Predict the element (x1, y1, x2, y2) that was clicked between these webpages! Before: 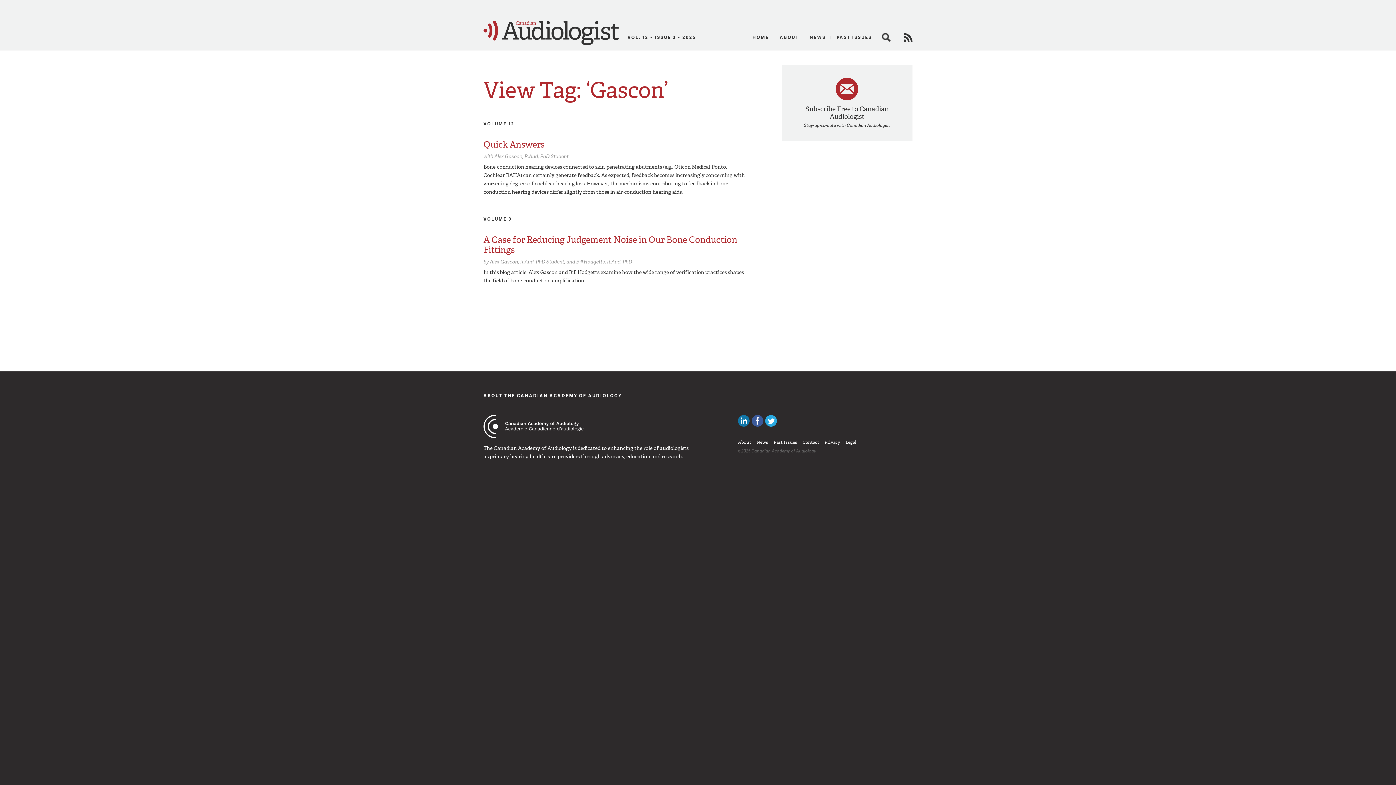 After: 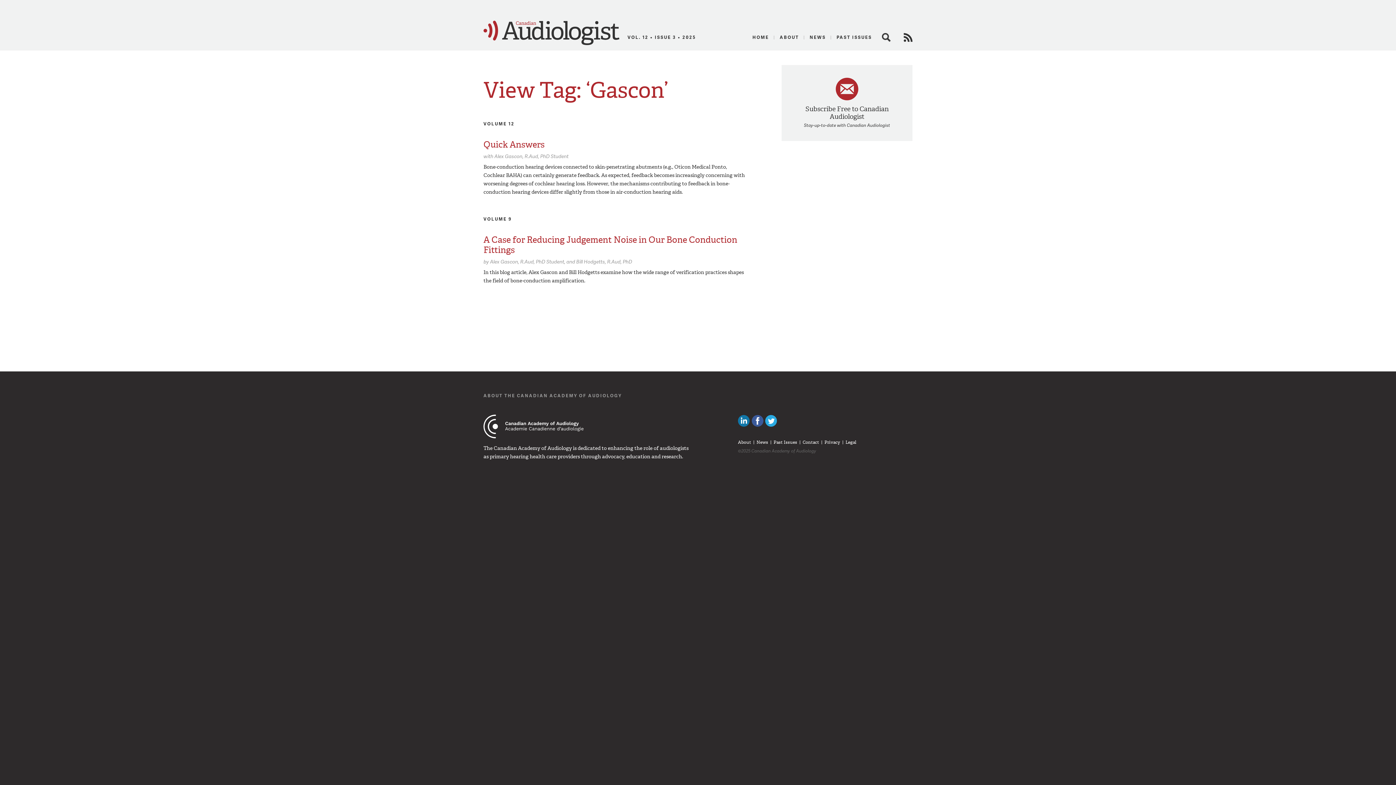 Action: label: ABOUT THE CANADIAN ACADEMY OF AUDIOLOGY bbox: (483, 392, 622, 398)